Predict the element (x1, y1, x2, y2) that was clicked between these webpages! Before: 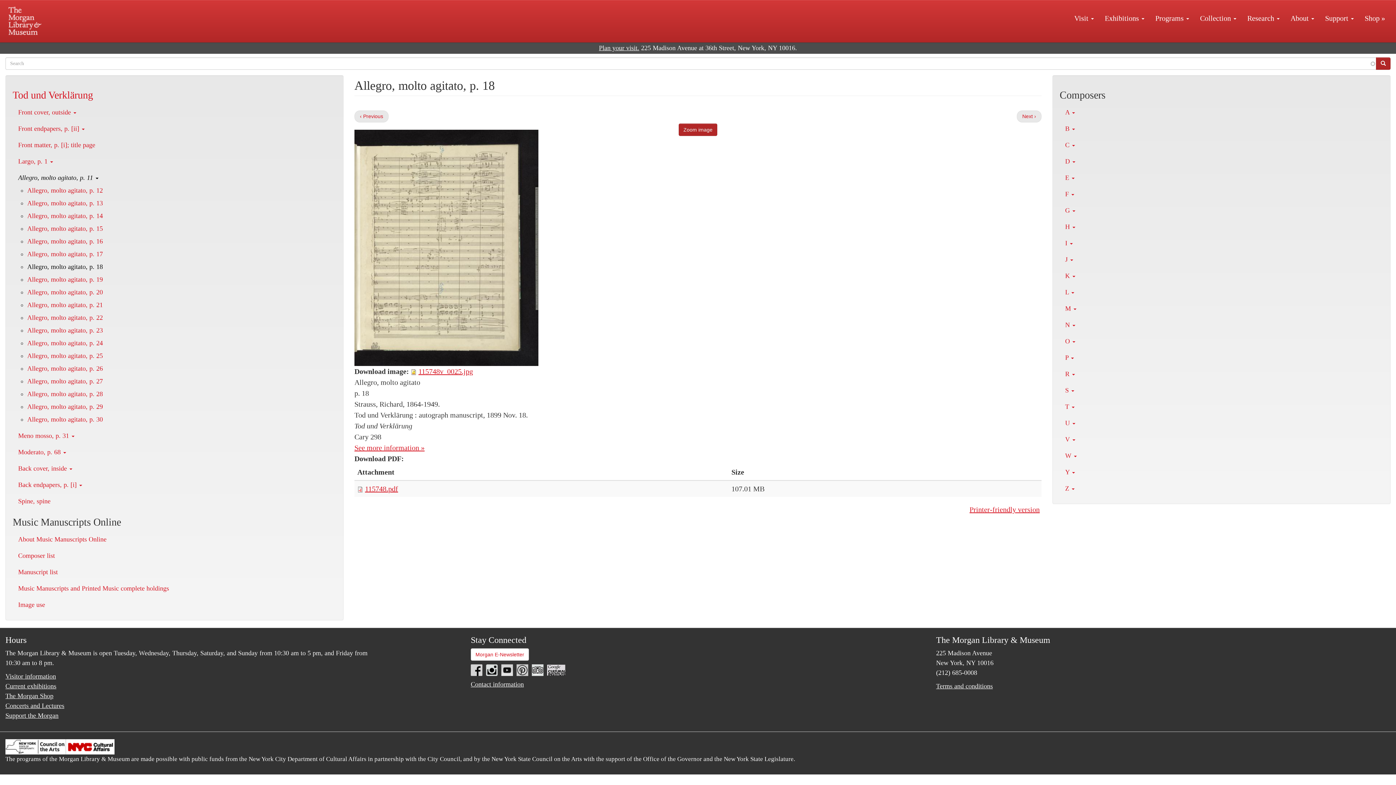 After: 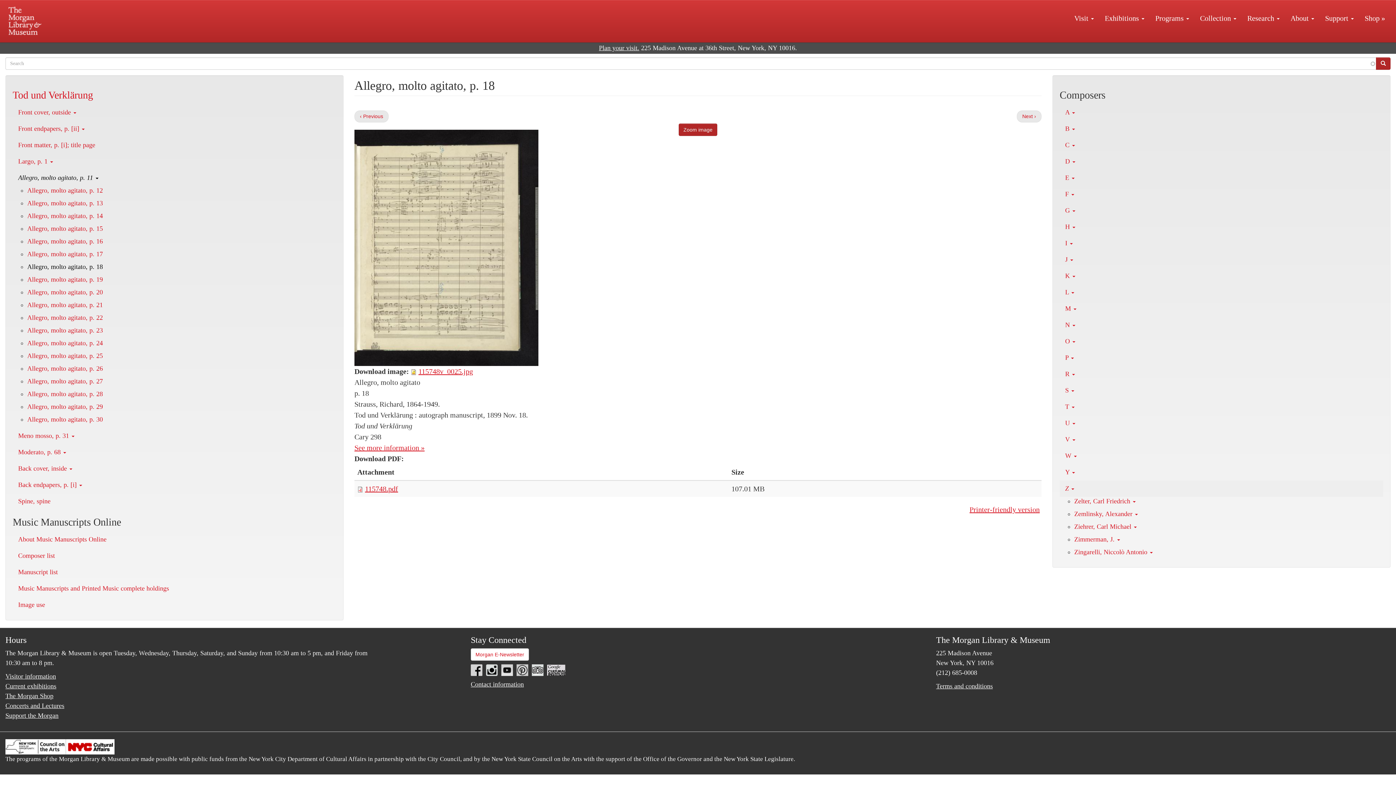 Action: bbox: (1060, 480, 1383, 497) label: Z 